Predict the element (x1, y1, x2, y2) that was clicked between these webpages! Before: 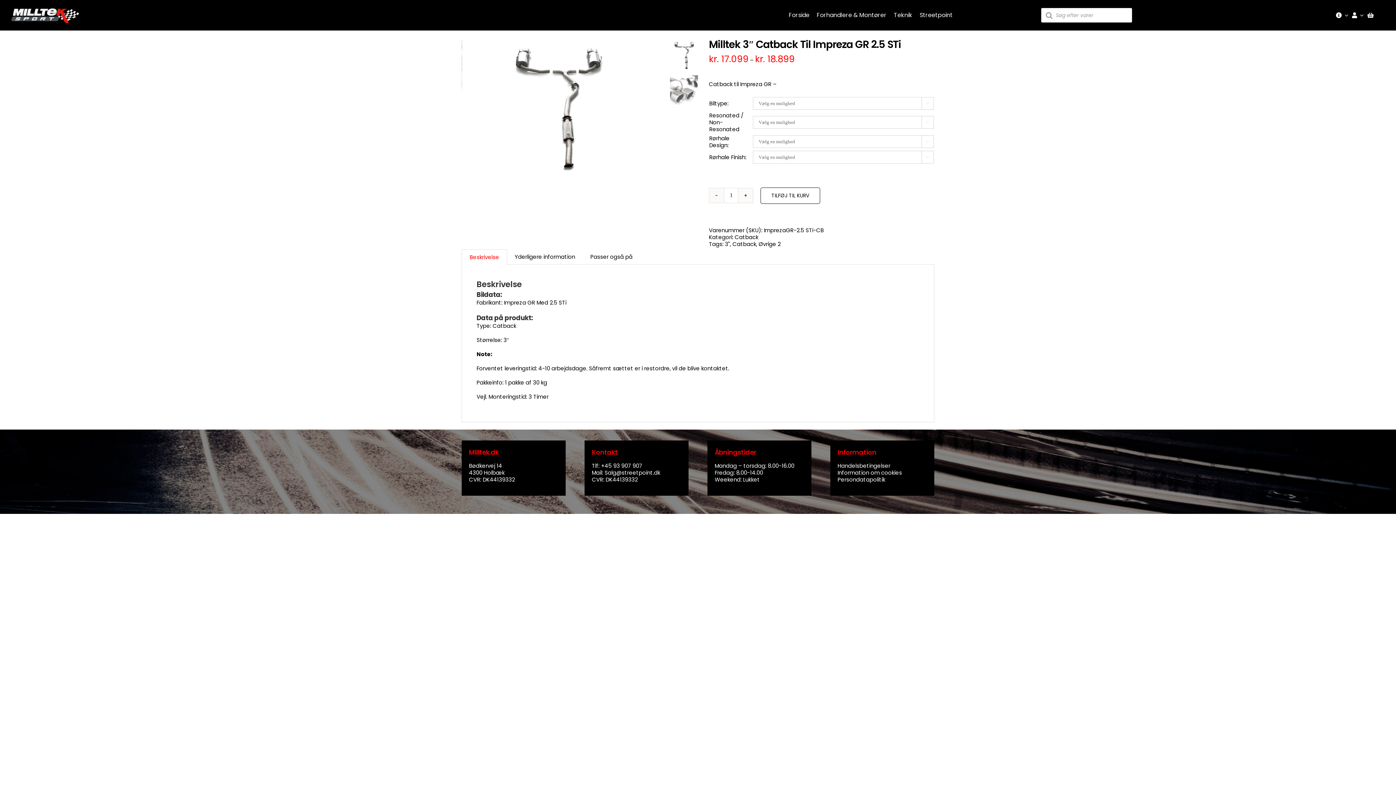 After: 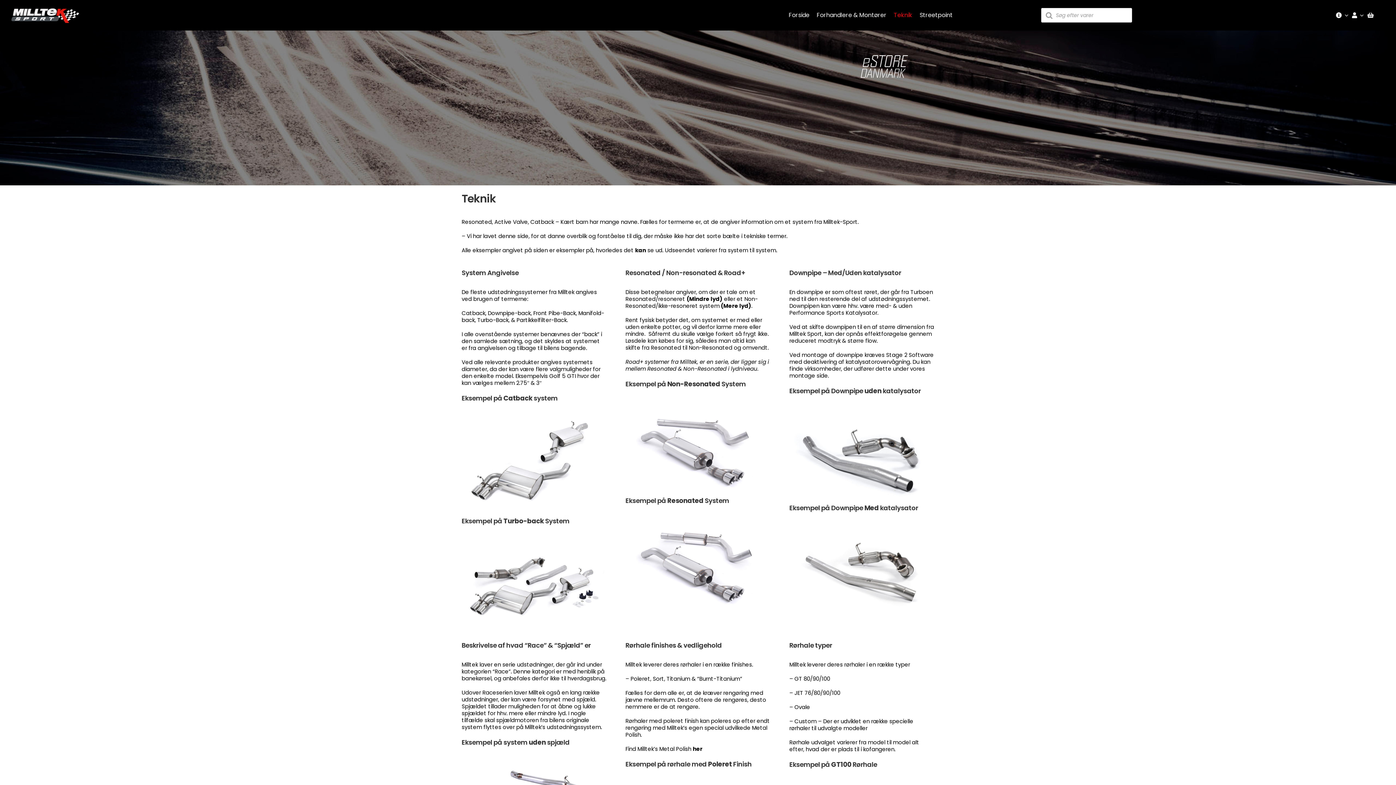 Action: label: Teknik bbox: (890, 11, 916, 18)